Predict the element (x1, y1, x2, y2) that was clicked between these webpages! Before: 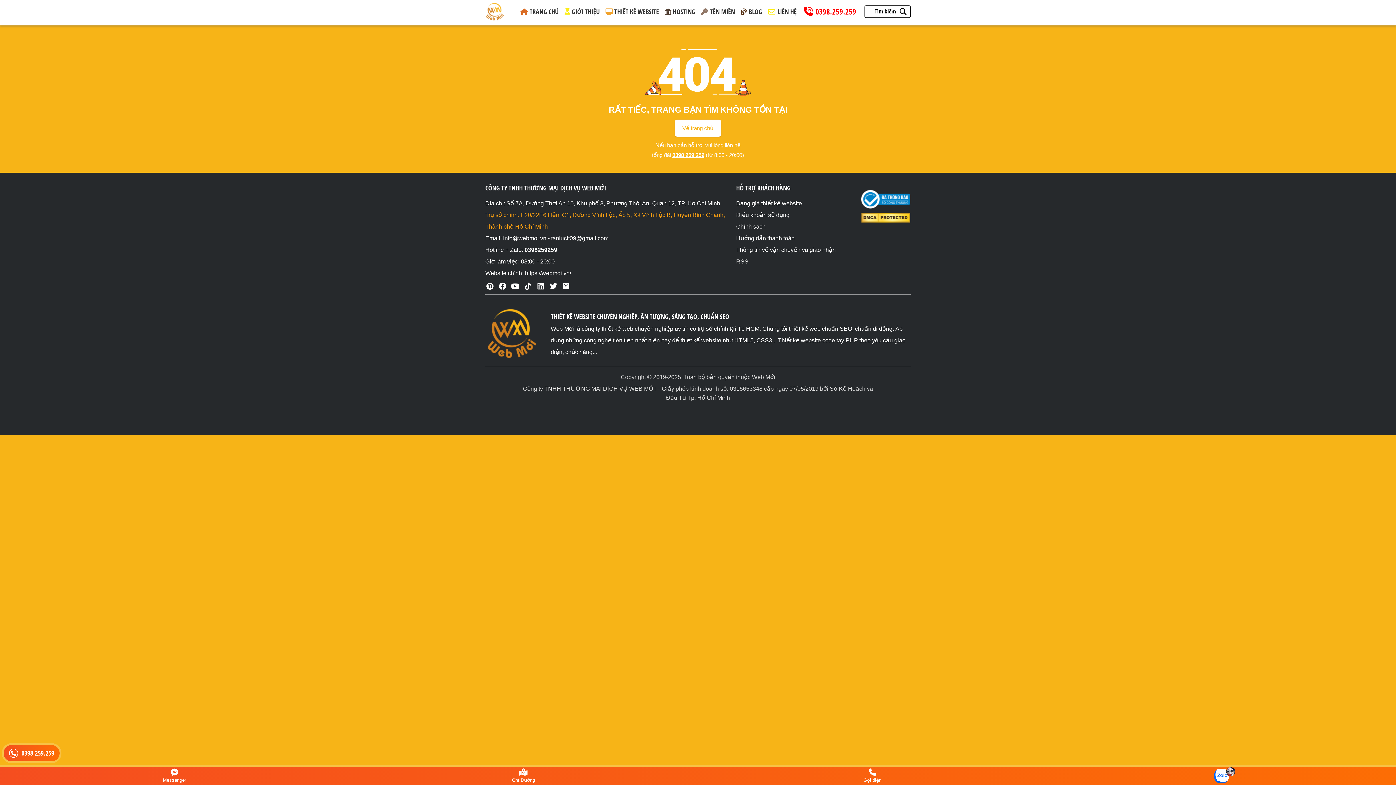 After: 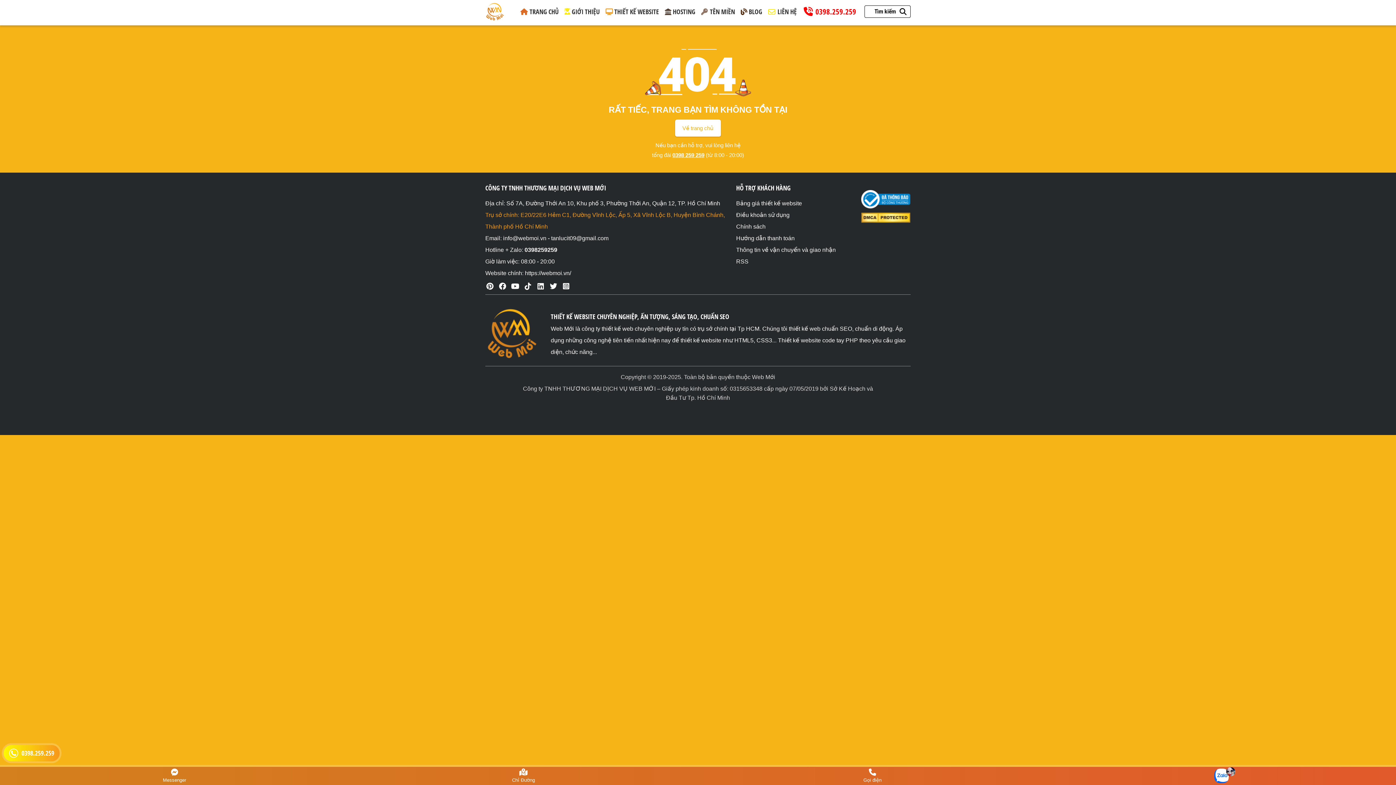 Action: bbox: (672, 152, 704, 158) label: 0398 259 259